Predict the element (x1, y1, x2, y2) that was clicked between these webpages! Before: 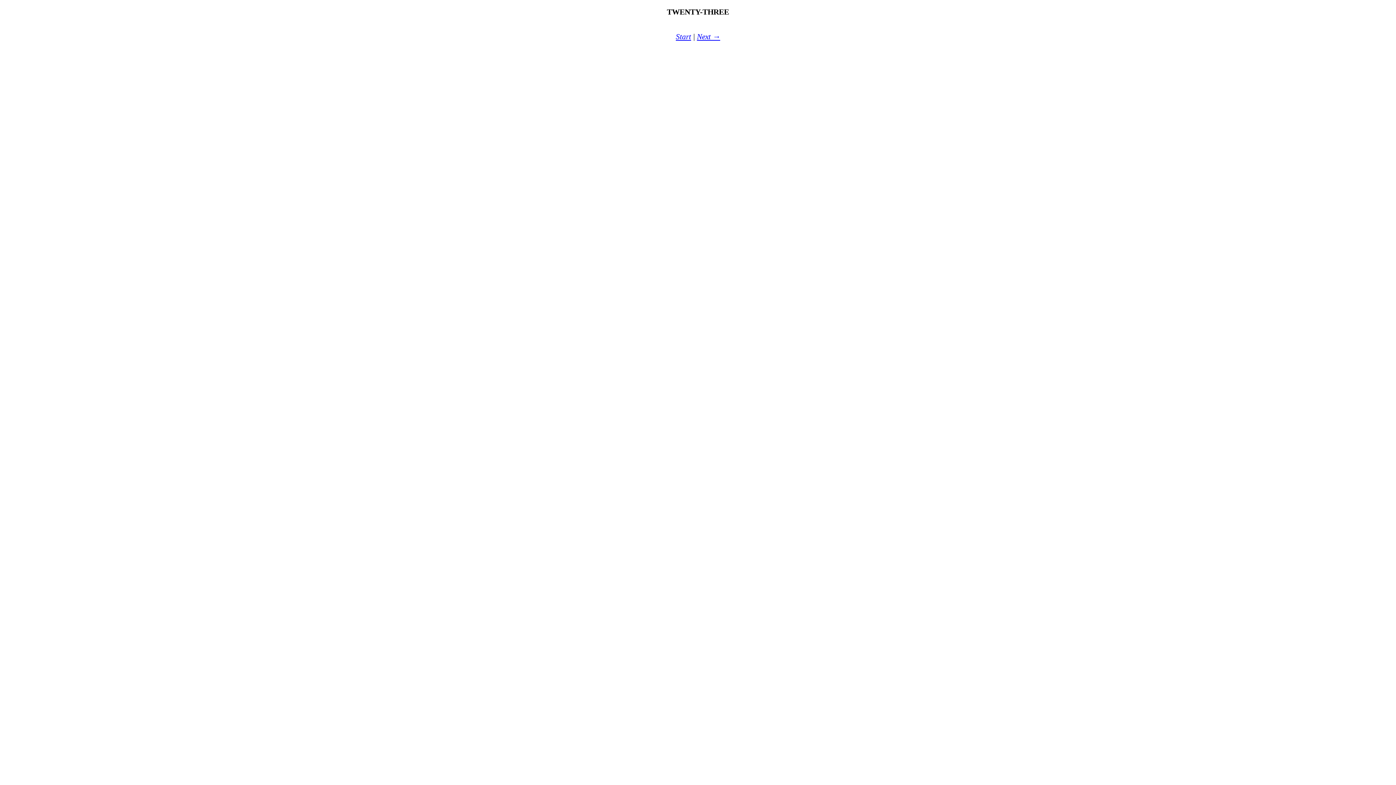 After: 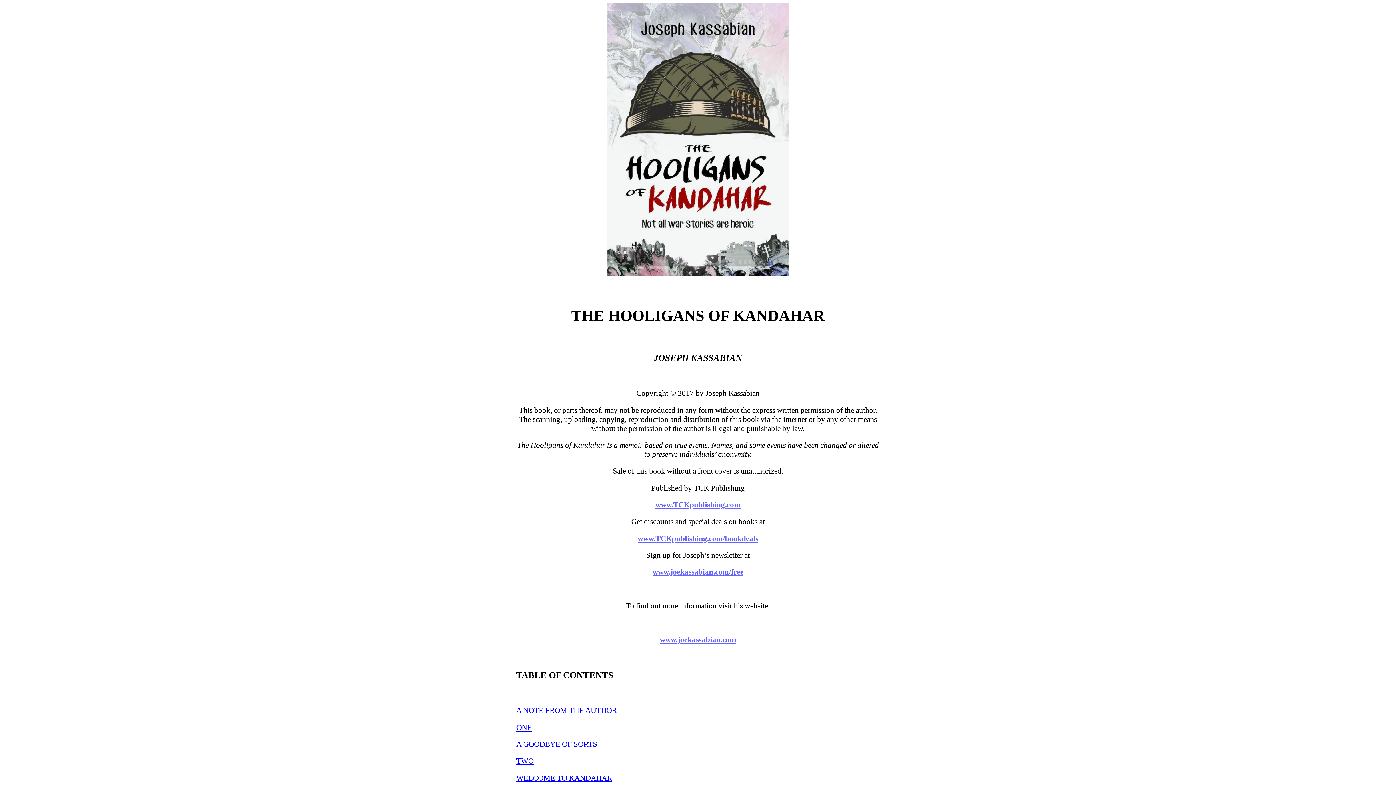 Action: label: Start bbox: (676, 32, 691, 41)